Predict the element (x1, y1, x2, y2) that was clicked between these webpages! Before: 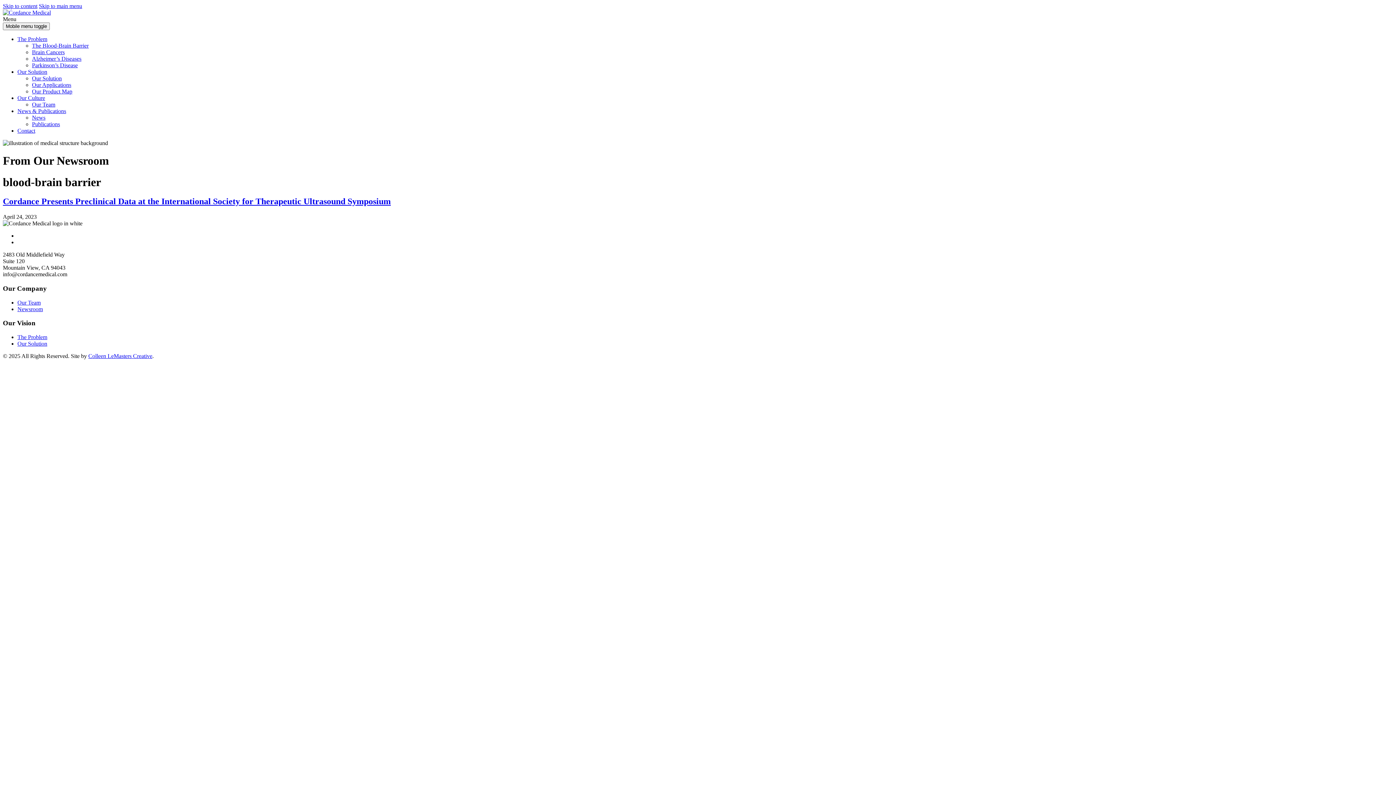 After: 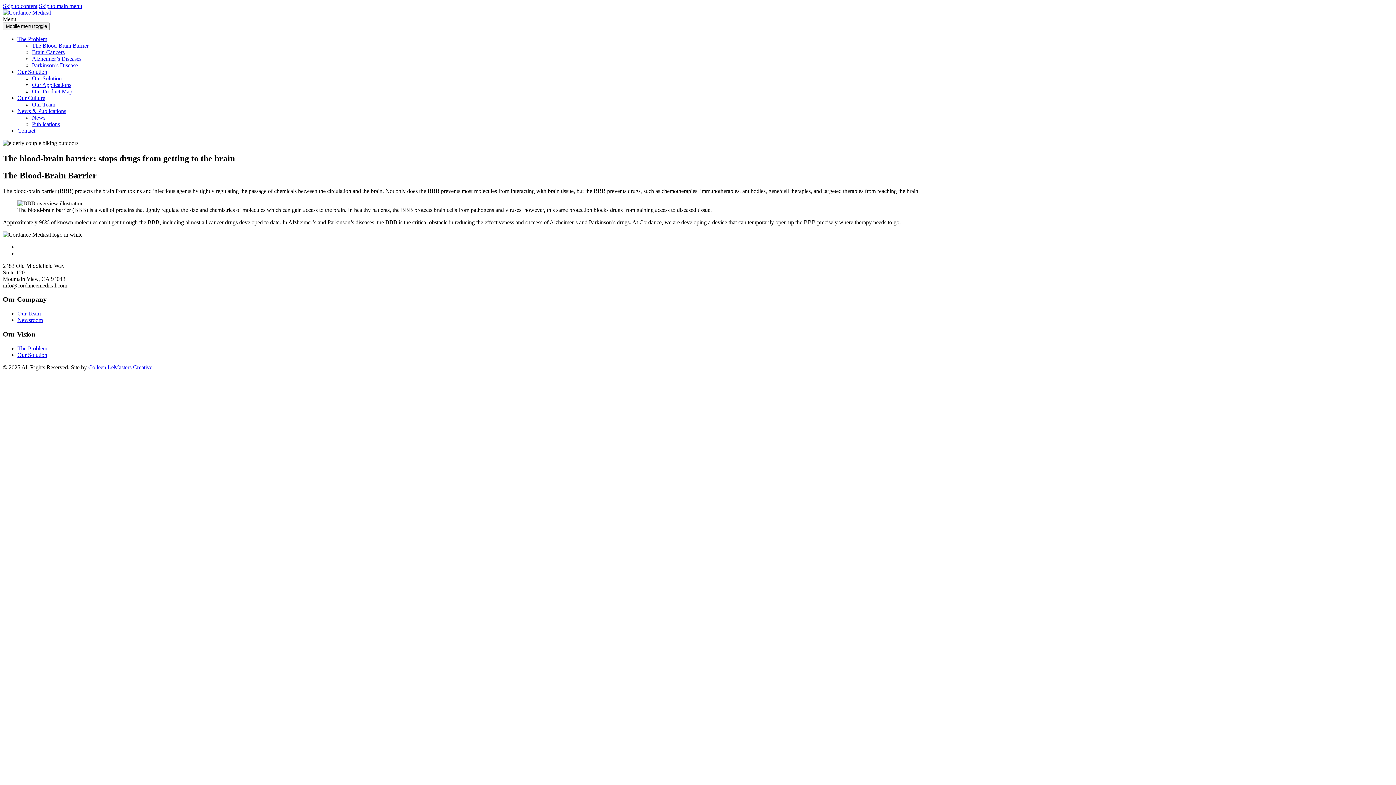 Action: bbox: (32, 42, 88, 48) label: The Blood-Brain Barrier